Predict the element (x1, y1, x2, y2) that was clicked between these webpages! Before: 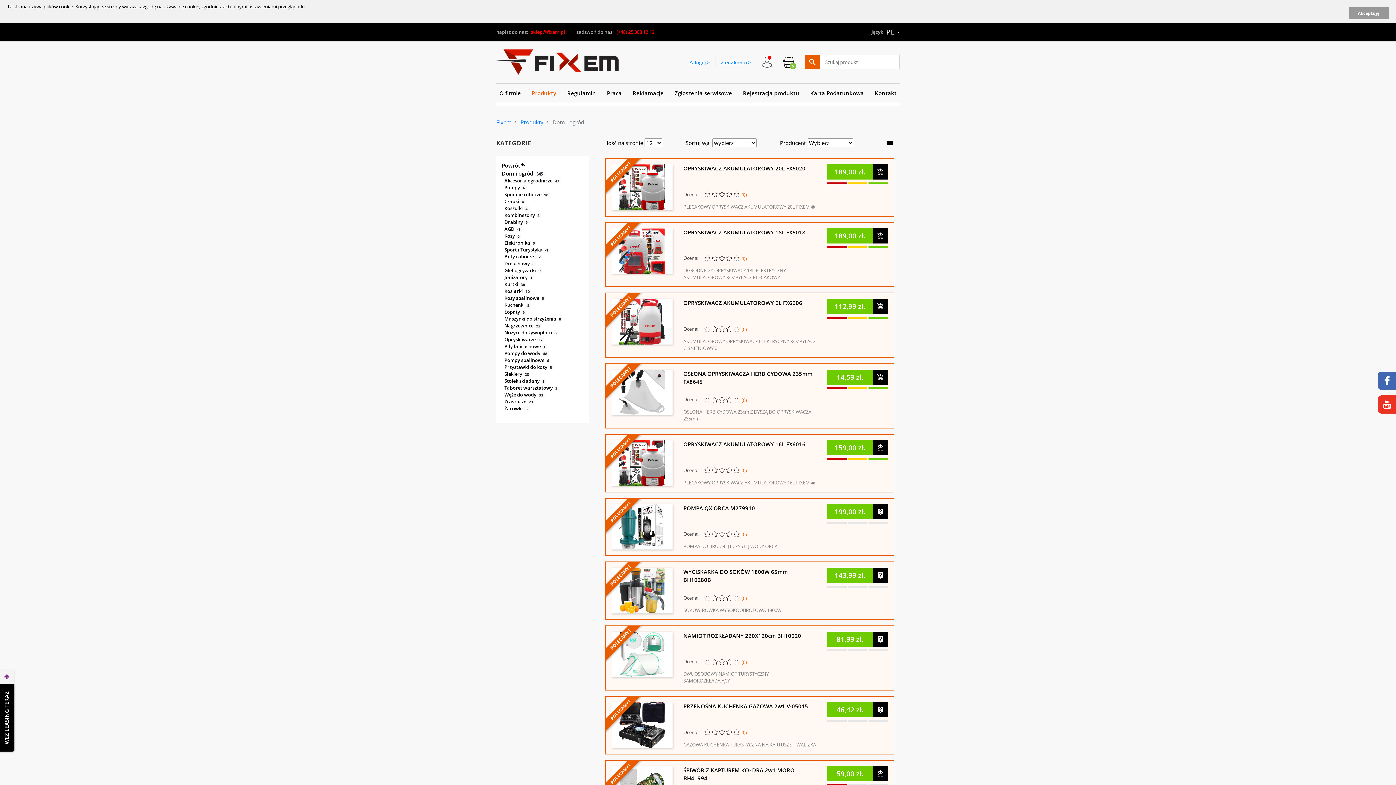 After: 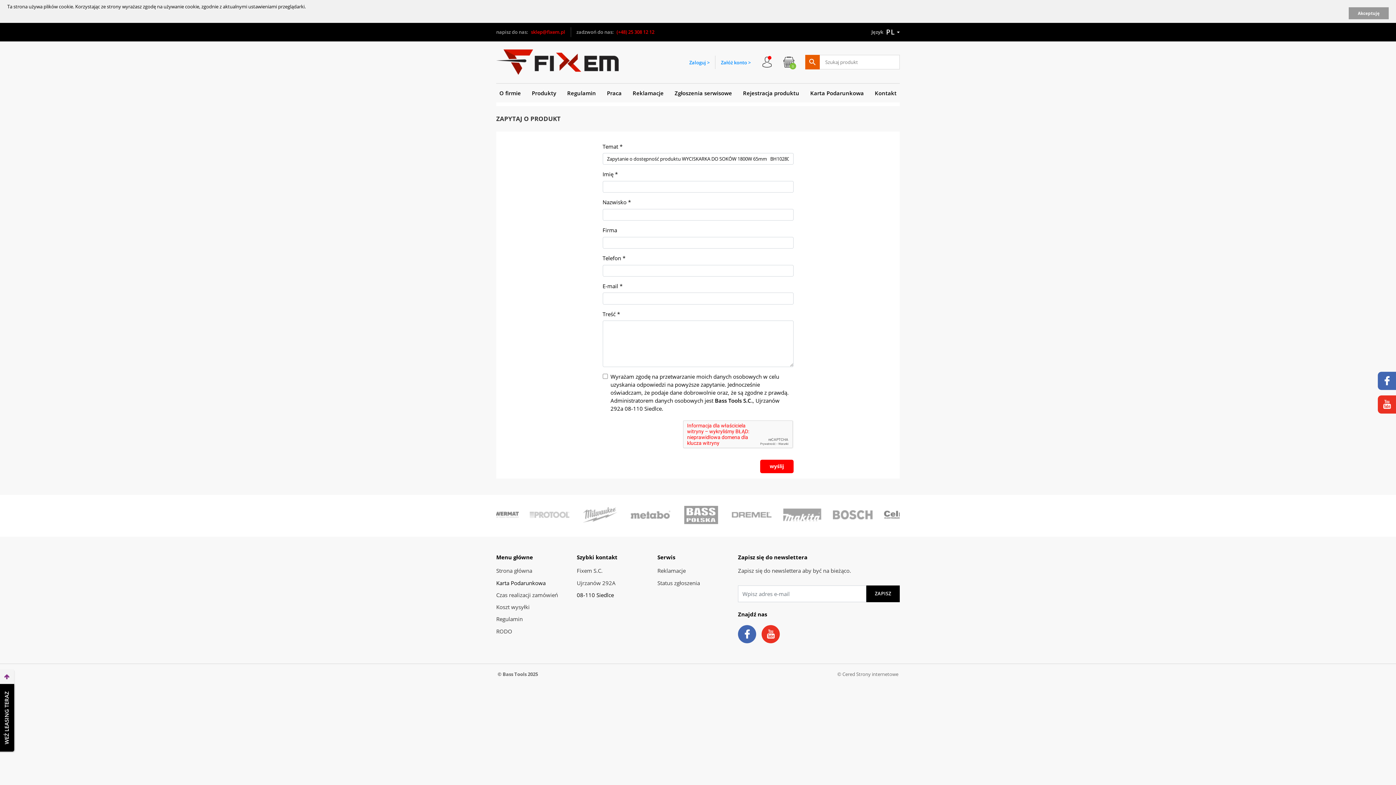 Action: bbox: (873, 568, 888, 583) label: live_help